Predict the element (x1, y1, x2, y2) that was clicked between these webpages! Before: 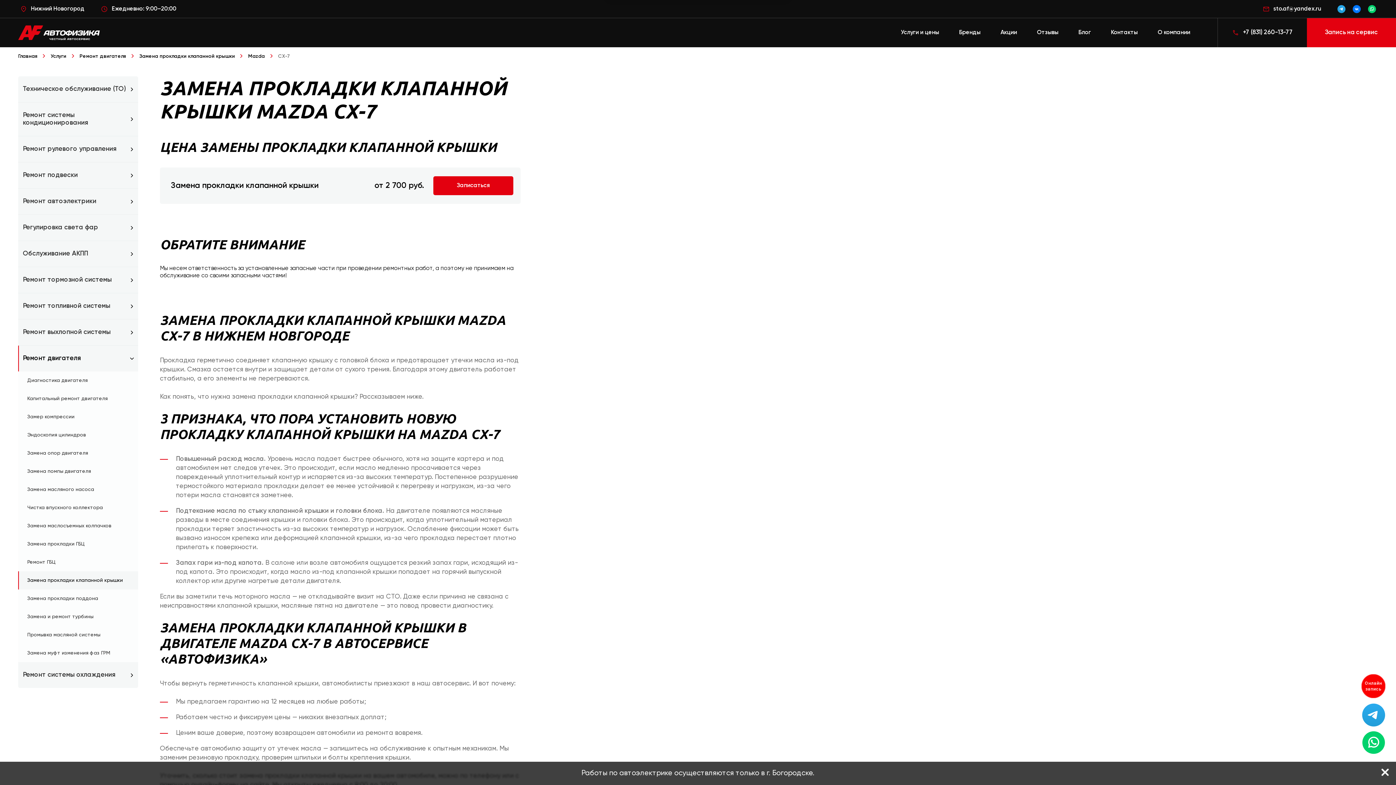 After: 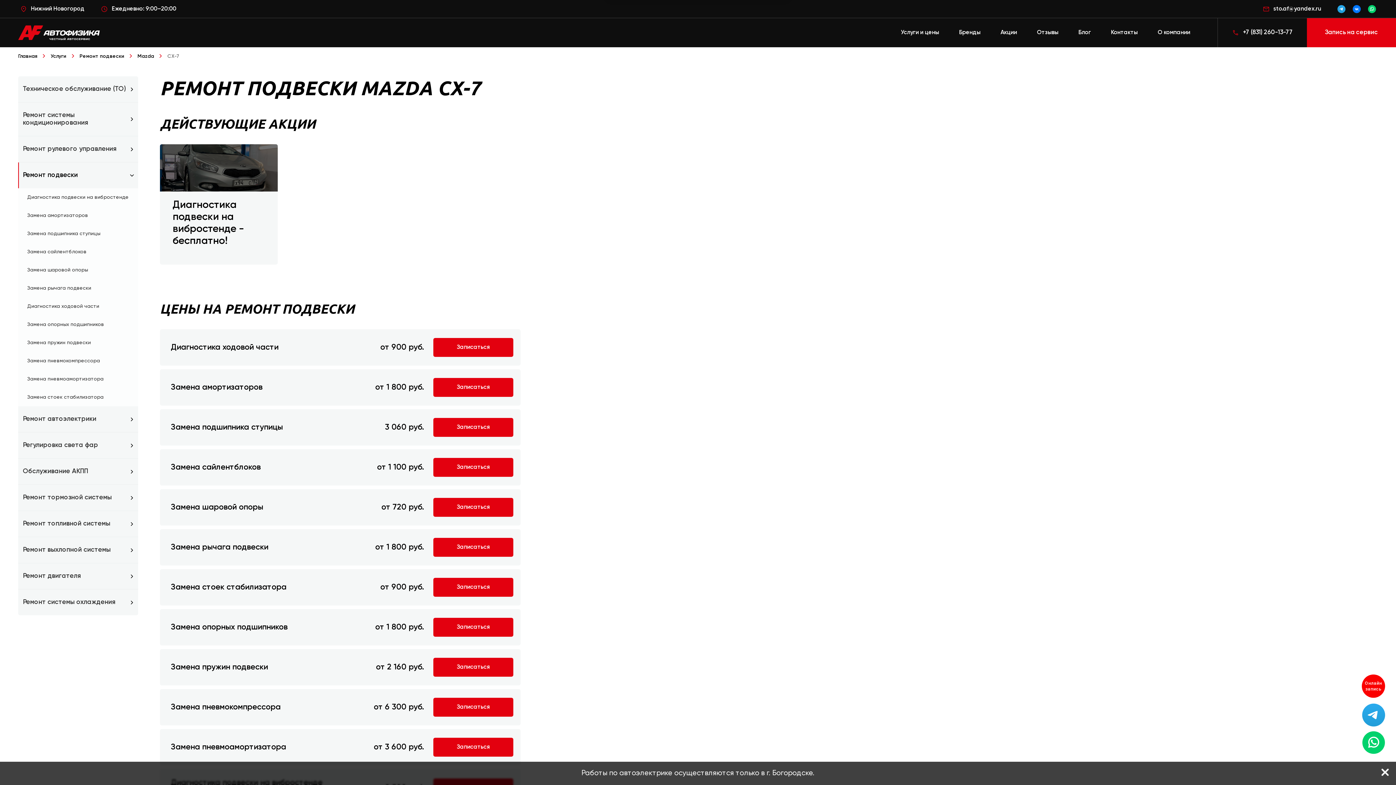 Action: label: Ремонт подвески bbox: (18, 162, 138, 188)